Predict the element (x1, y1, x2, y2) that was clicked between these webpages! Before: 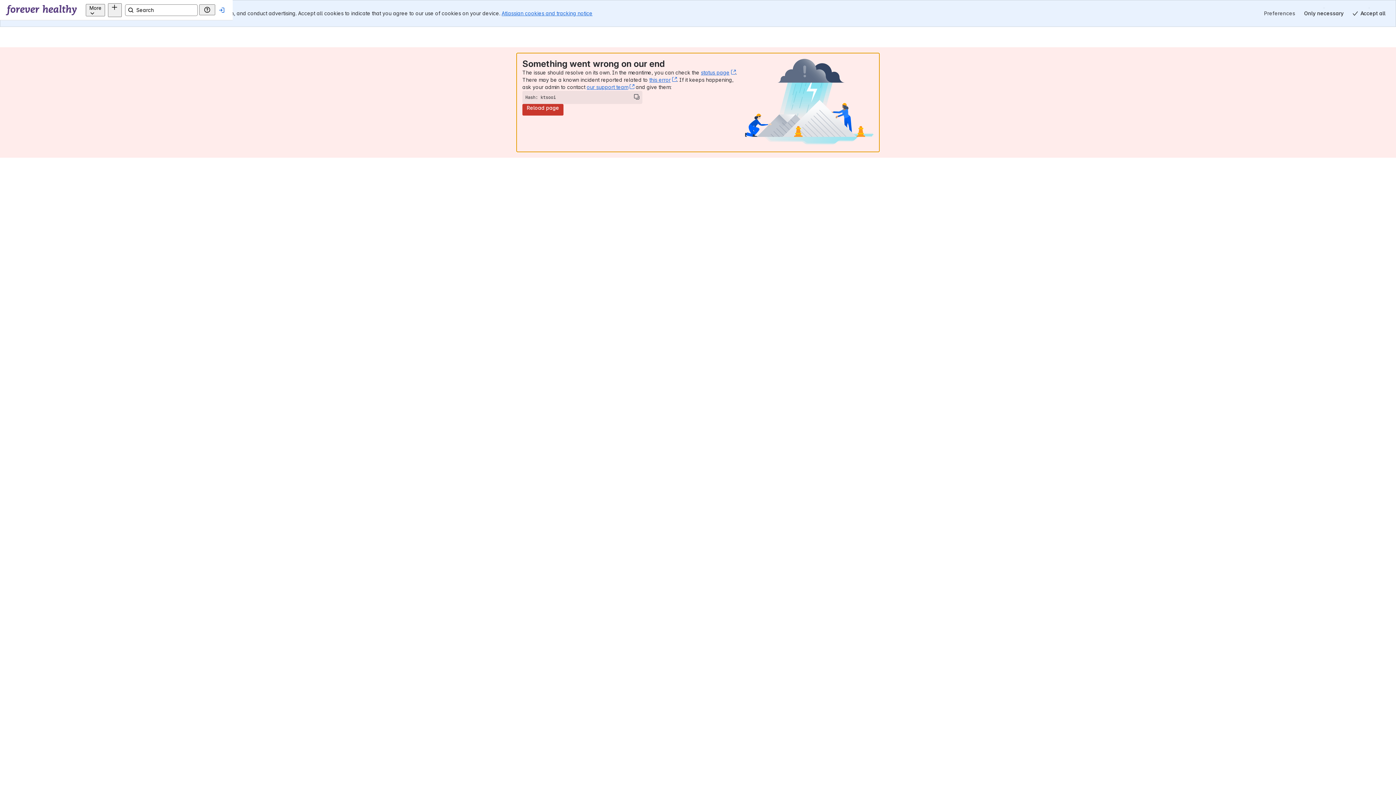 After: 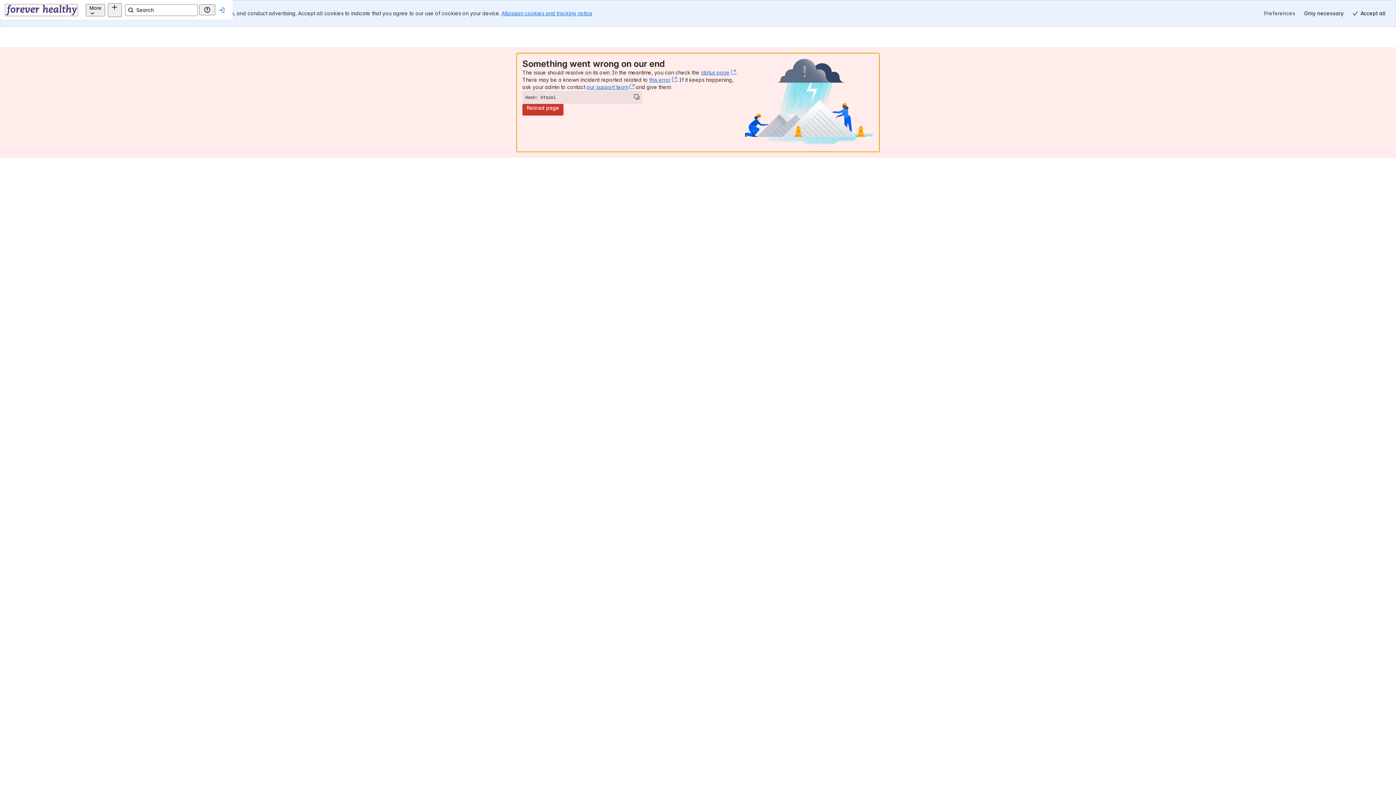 Action: bbox: (17, 8, 20, 11)